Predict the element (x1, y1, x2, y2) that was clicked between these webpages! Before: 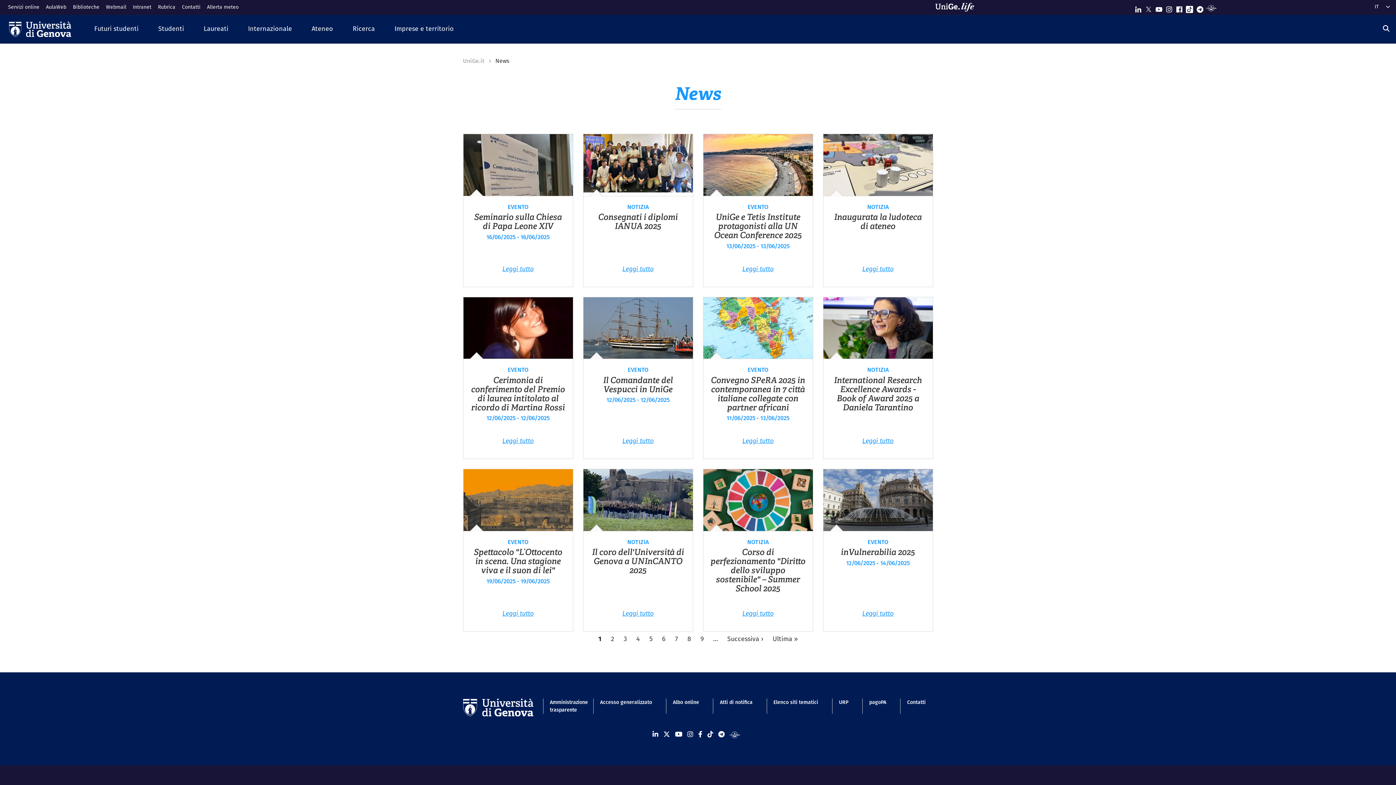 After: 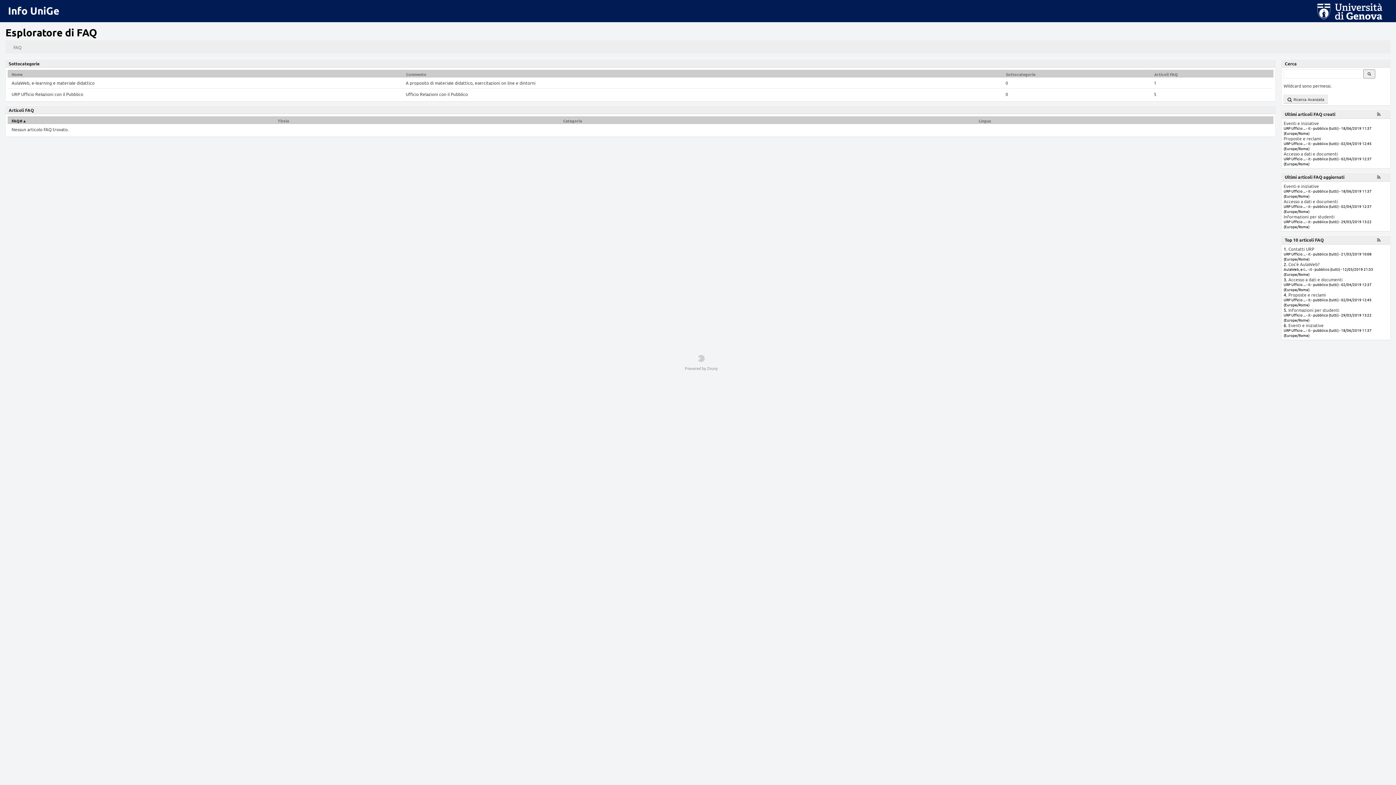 Action: label: URP bbox: (839, 698, 848, 706)